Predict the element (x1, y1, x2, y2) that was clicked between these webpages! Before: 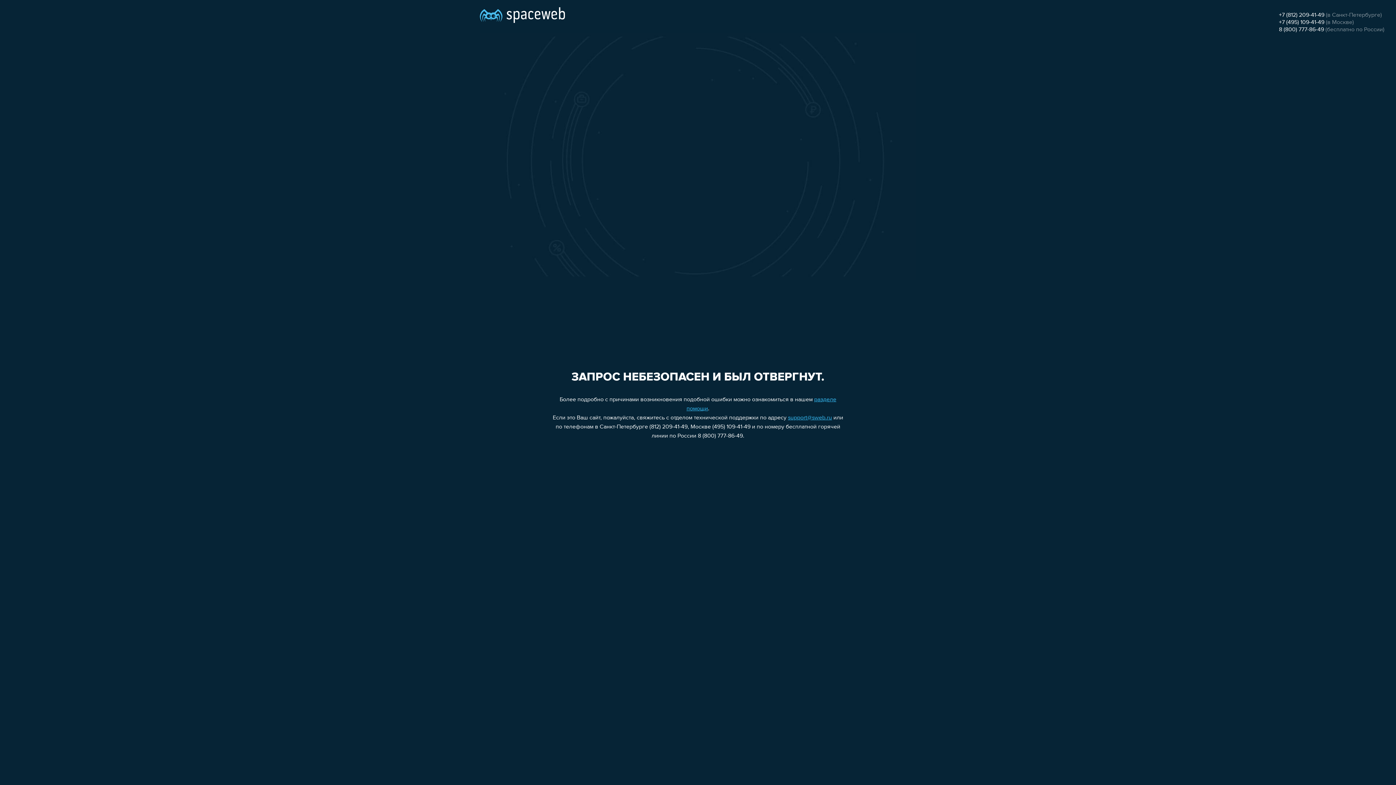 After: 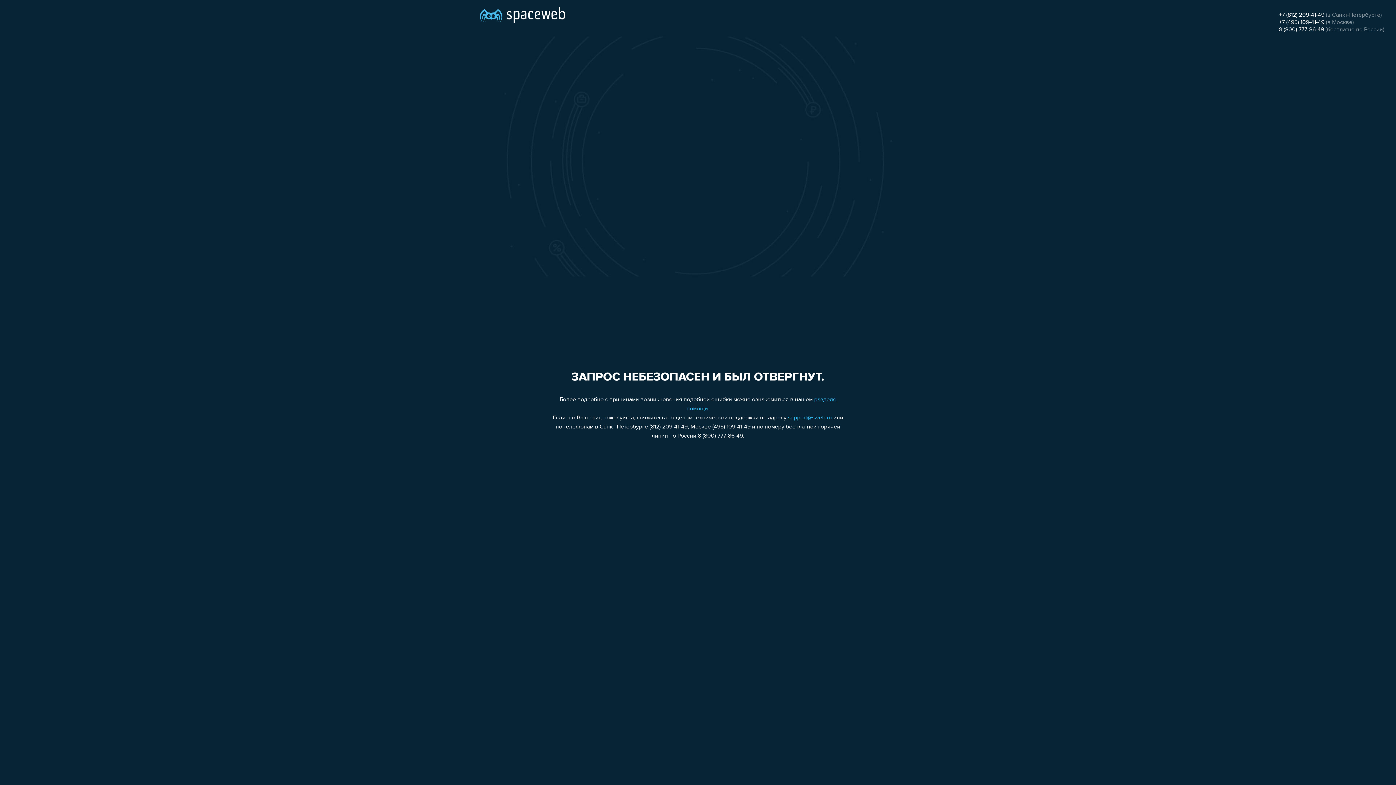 Action: bbox: (1279, 19, 1324, 25) label: +7 (495) 109-41-49